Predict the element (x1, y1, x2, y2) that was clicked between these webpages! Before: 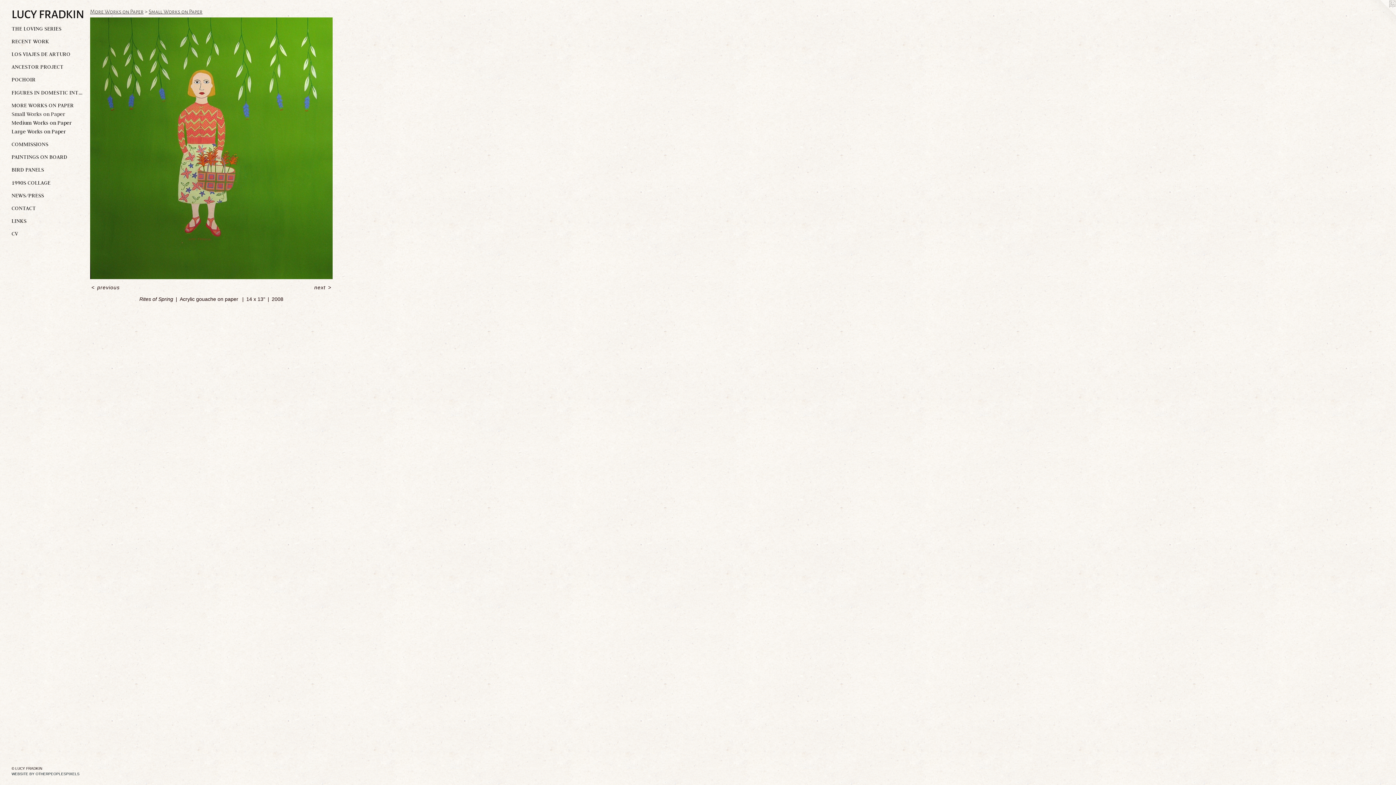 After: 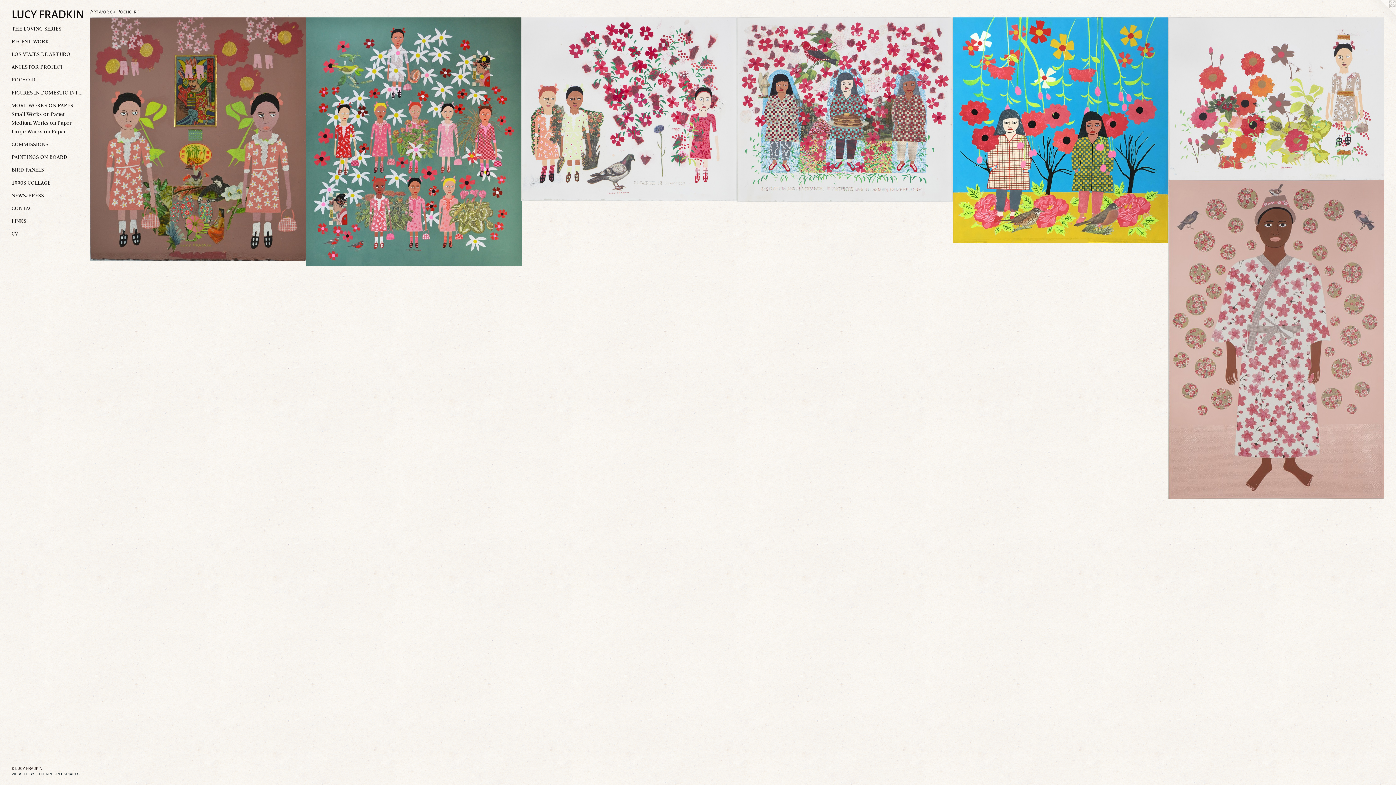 Action: bbox: (11, 75, 84, 84) label: POCHOIR